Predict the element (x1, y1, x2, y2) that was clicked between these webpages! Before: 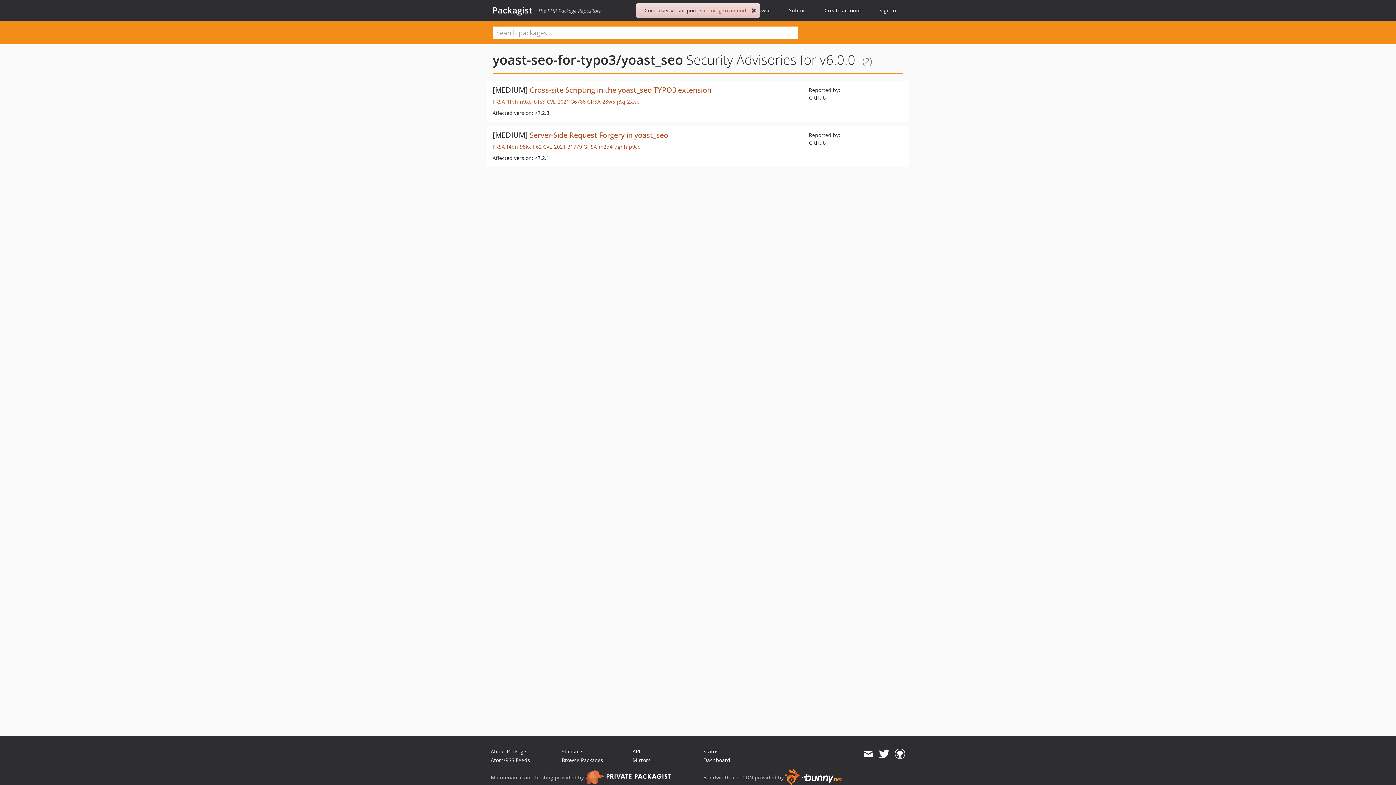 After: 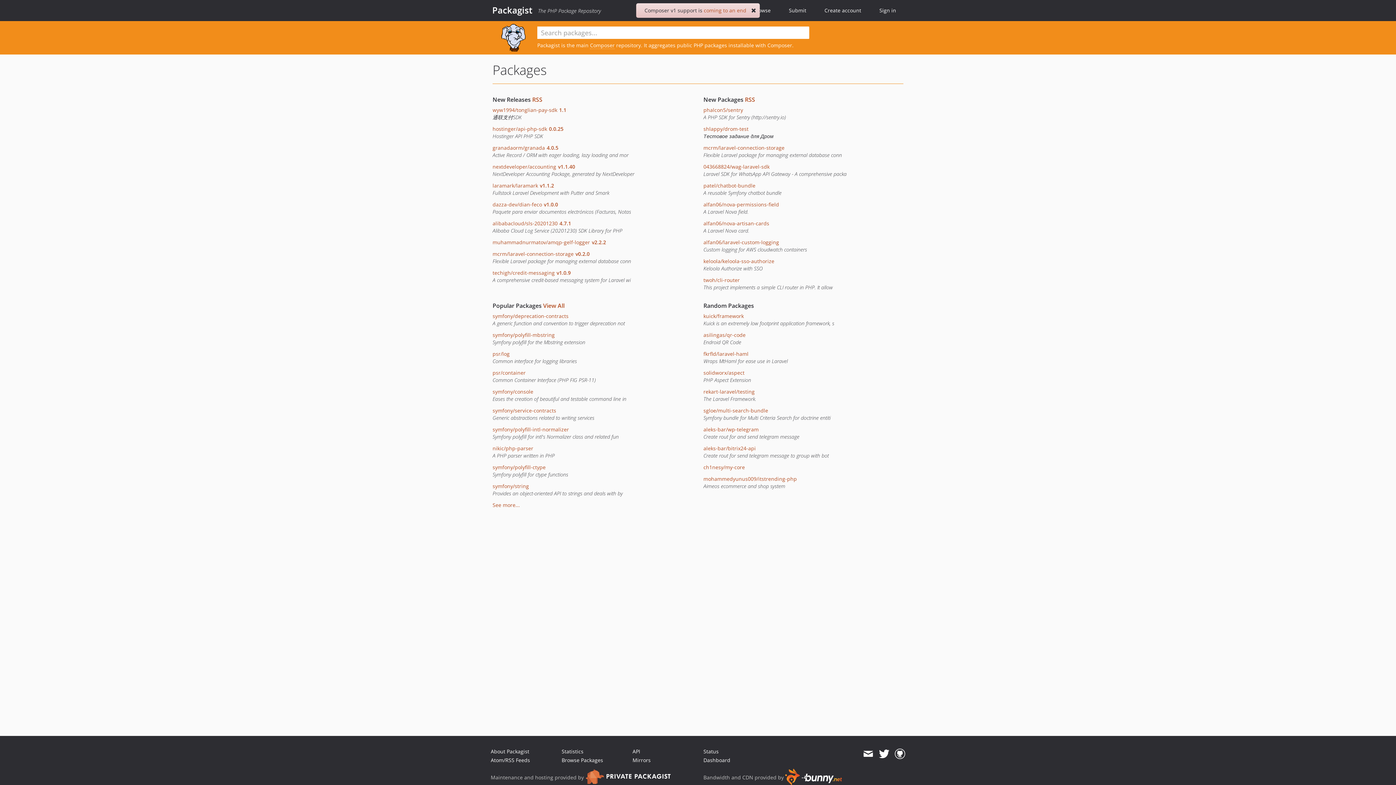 Action: bbox: (744, 0, 780, 21) label: Browse